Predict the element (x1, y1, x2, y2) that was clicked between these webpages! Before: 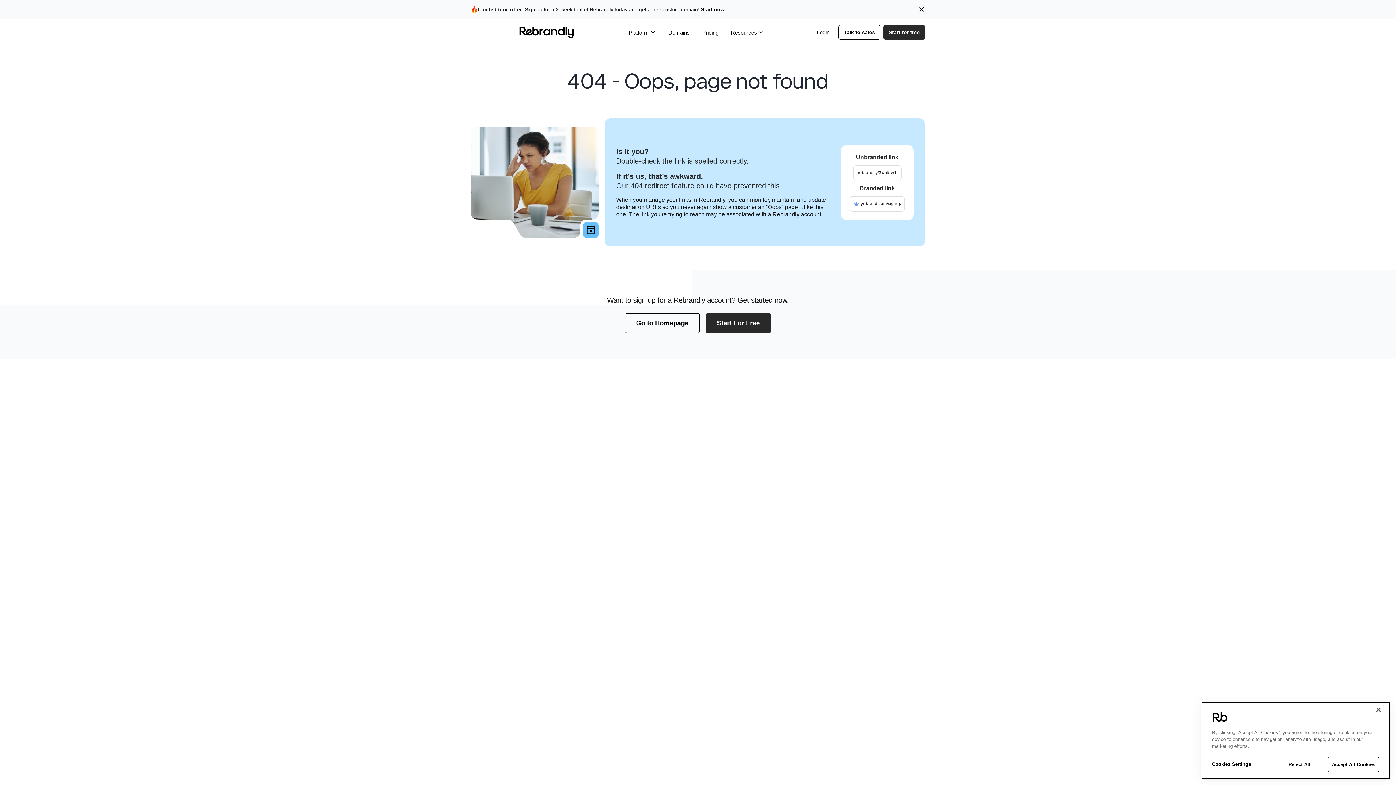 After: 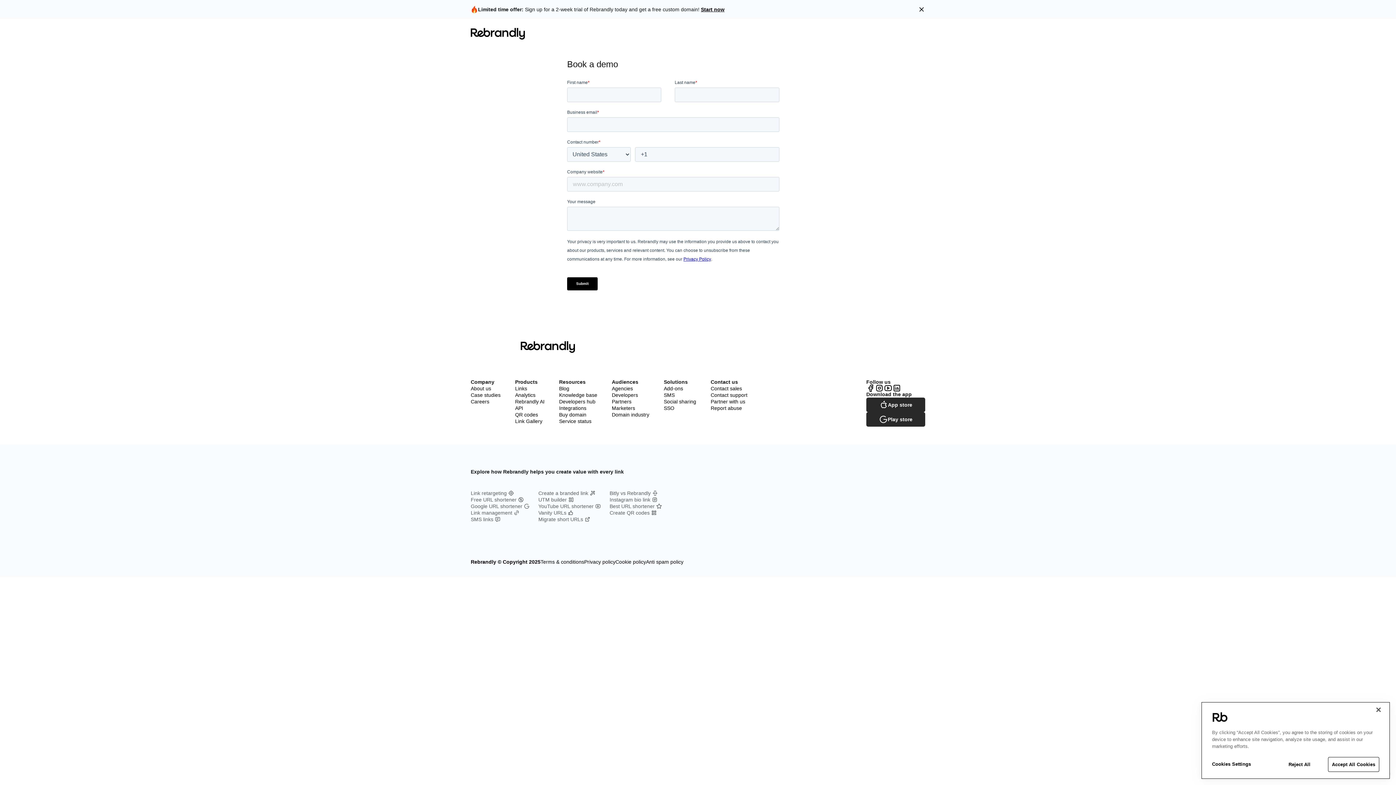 Action: bbox: (838, 25, 880, 39) label: Talk to sales